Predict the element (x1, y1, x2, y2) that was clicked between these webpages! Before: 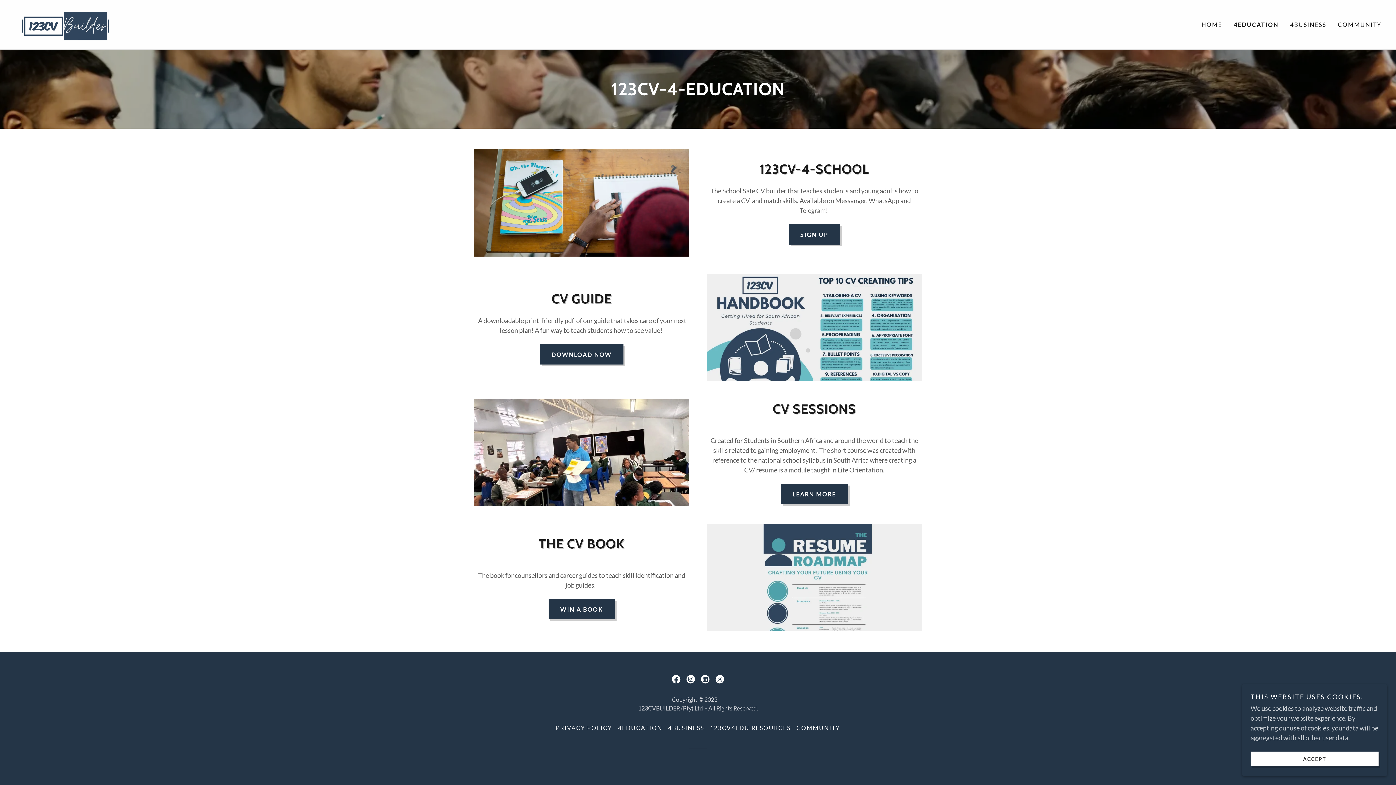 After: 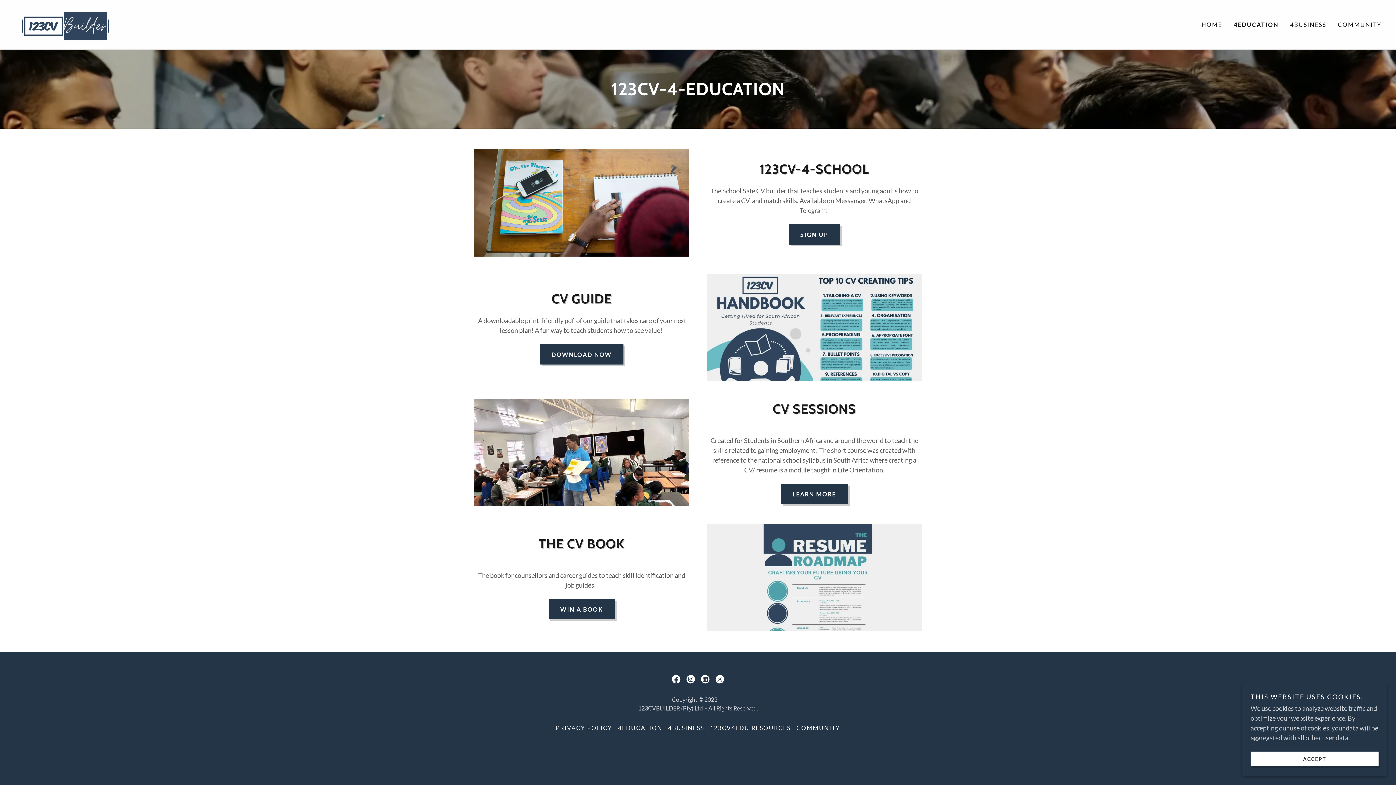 Action: bbox: (712, 672, 727, 686) label: Twitter Social Link